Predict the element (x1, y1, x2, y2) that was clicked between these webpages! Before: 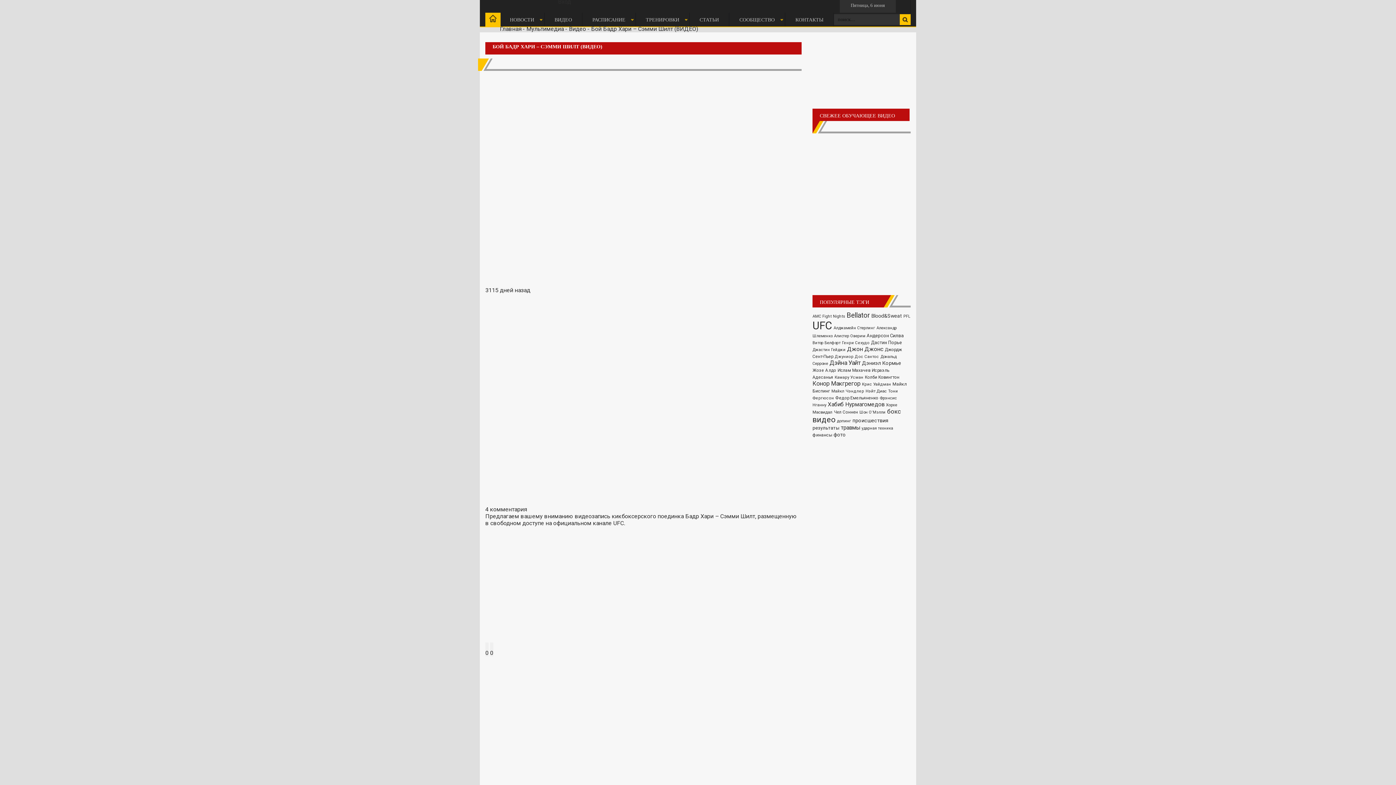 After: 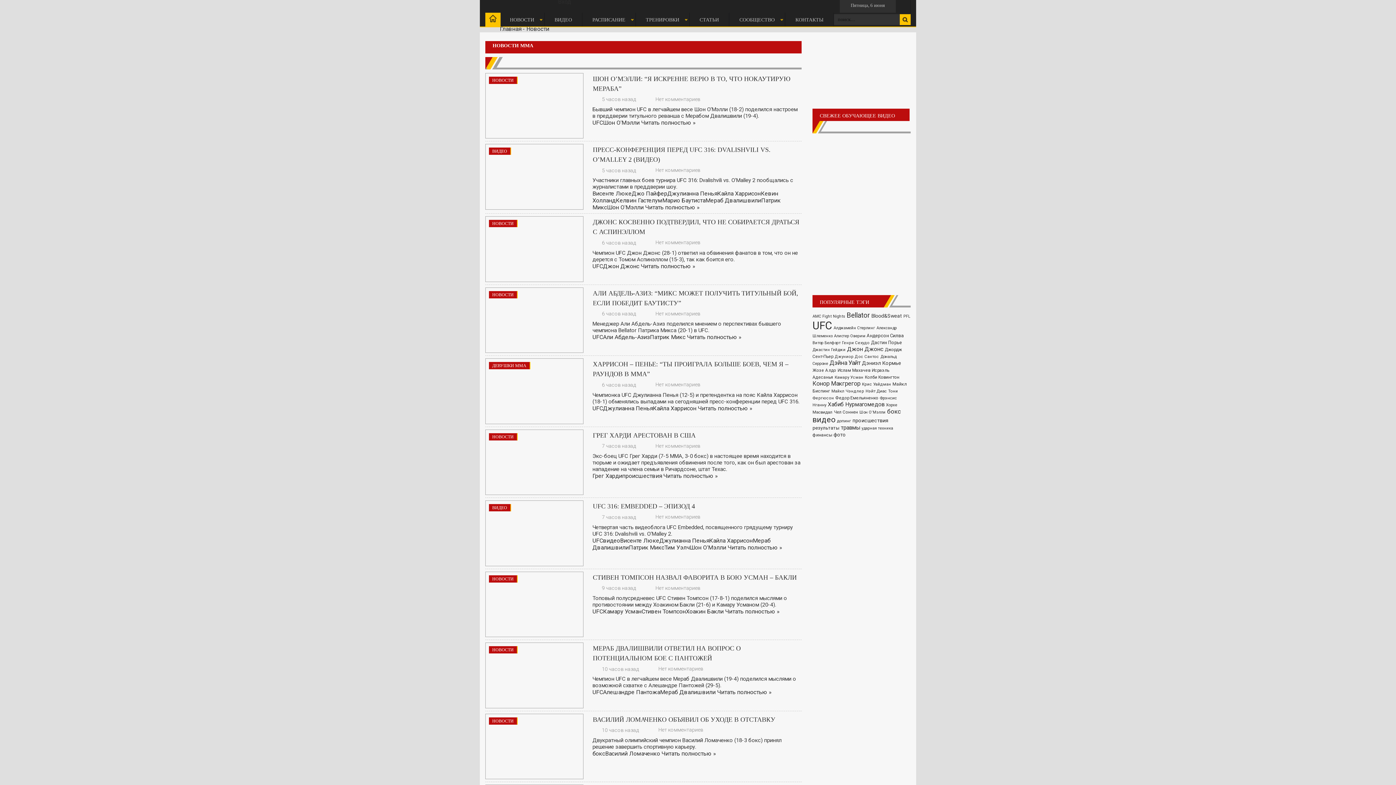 Action: label: НОВОСТИ bbox: (500, 12, 544, 26)